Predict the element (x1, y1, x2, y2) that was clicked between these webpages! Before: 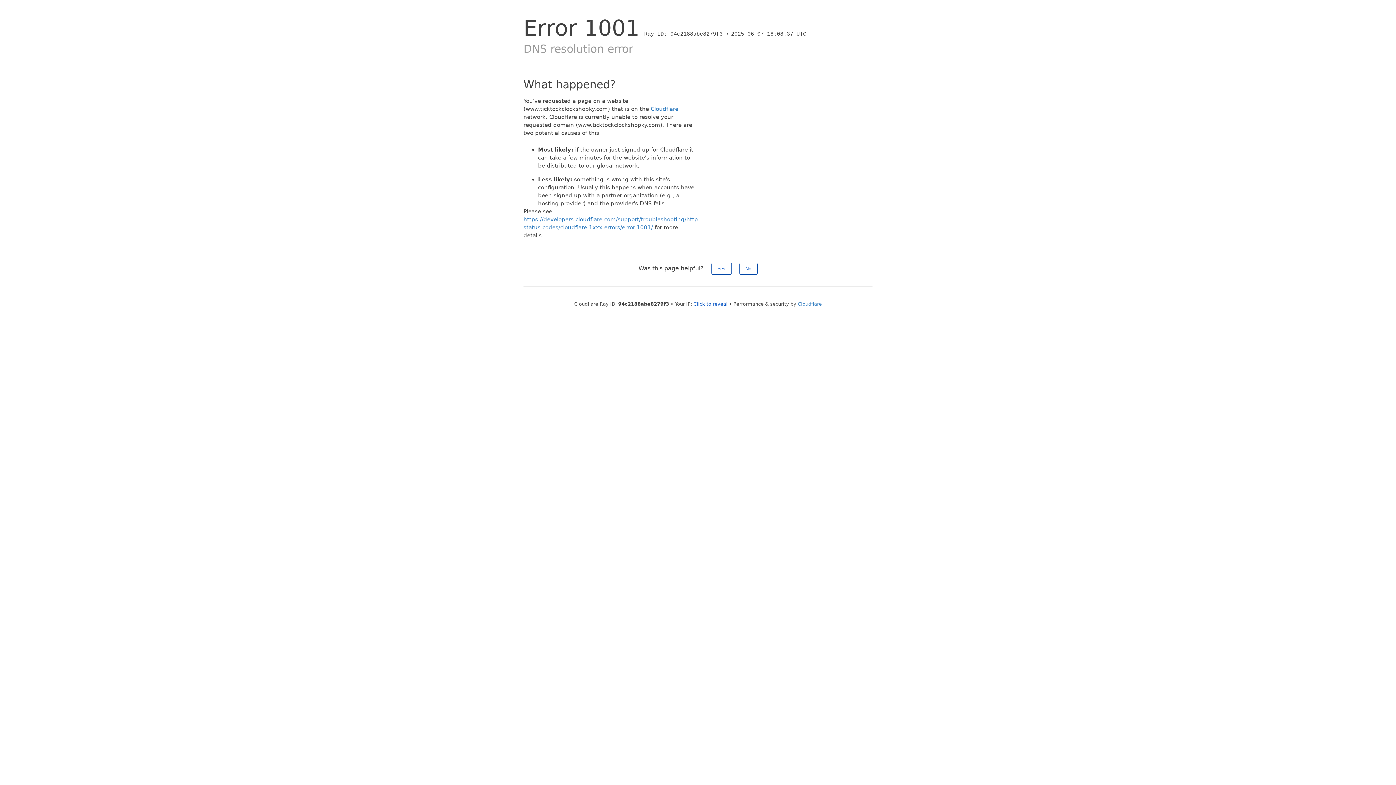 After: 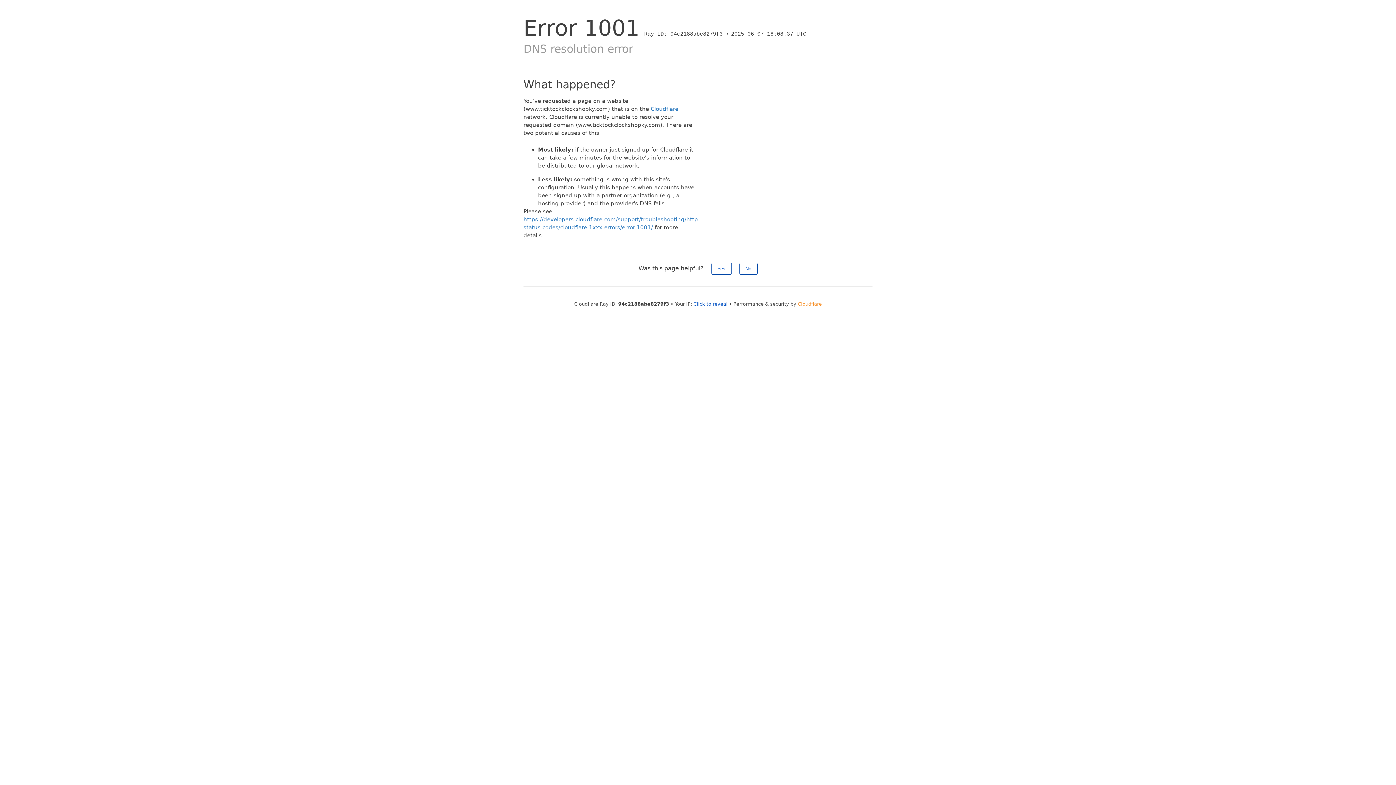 Action: bbox: (798, 301, 822, 306) label: Cloudflare